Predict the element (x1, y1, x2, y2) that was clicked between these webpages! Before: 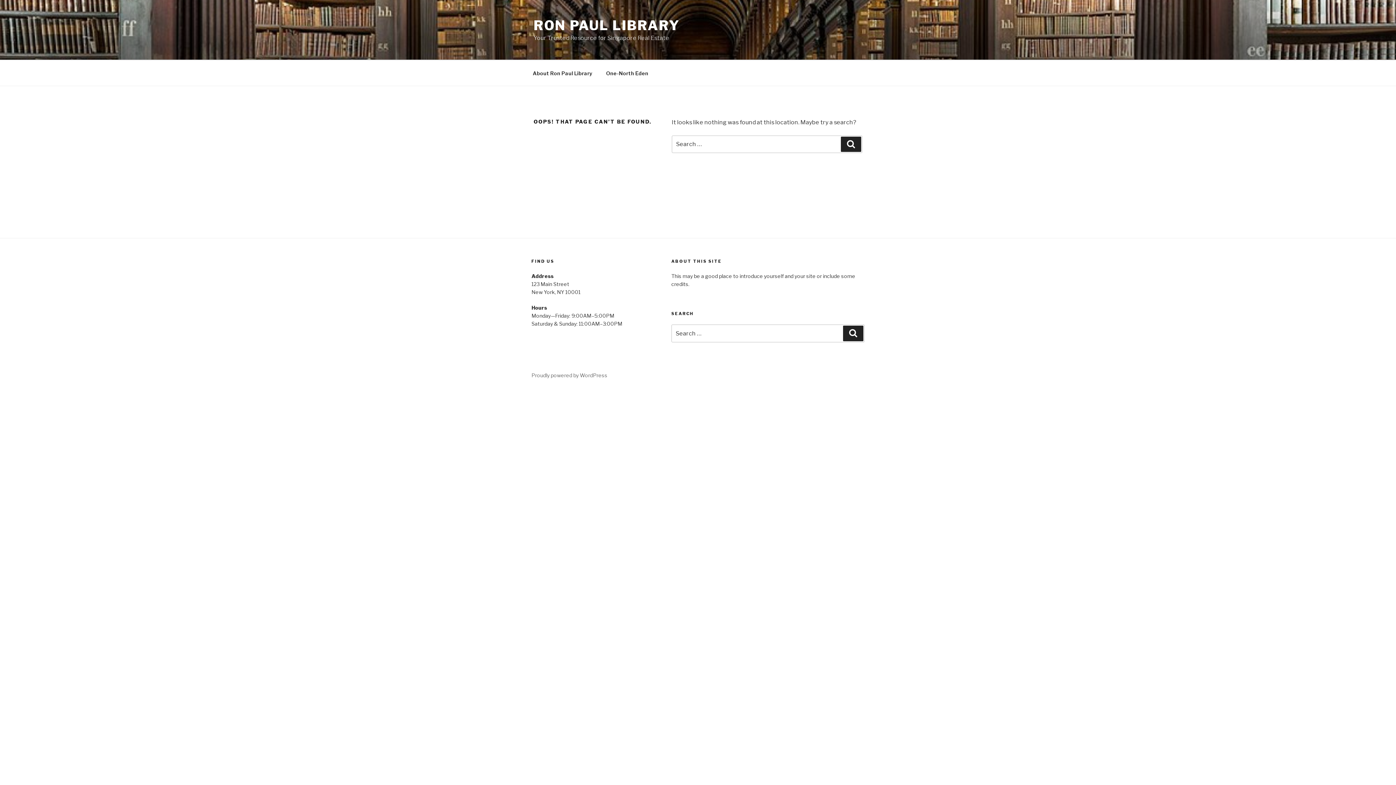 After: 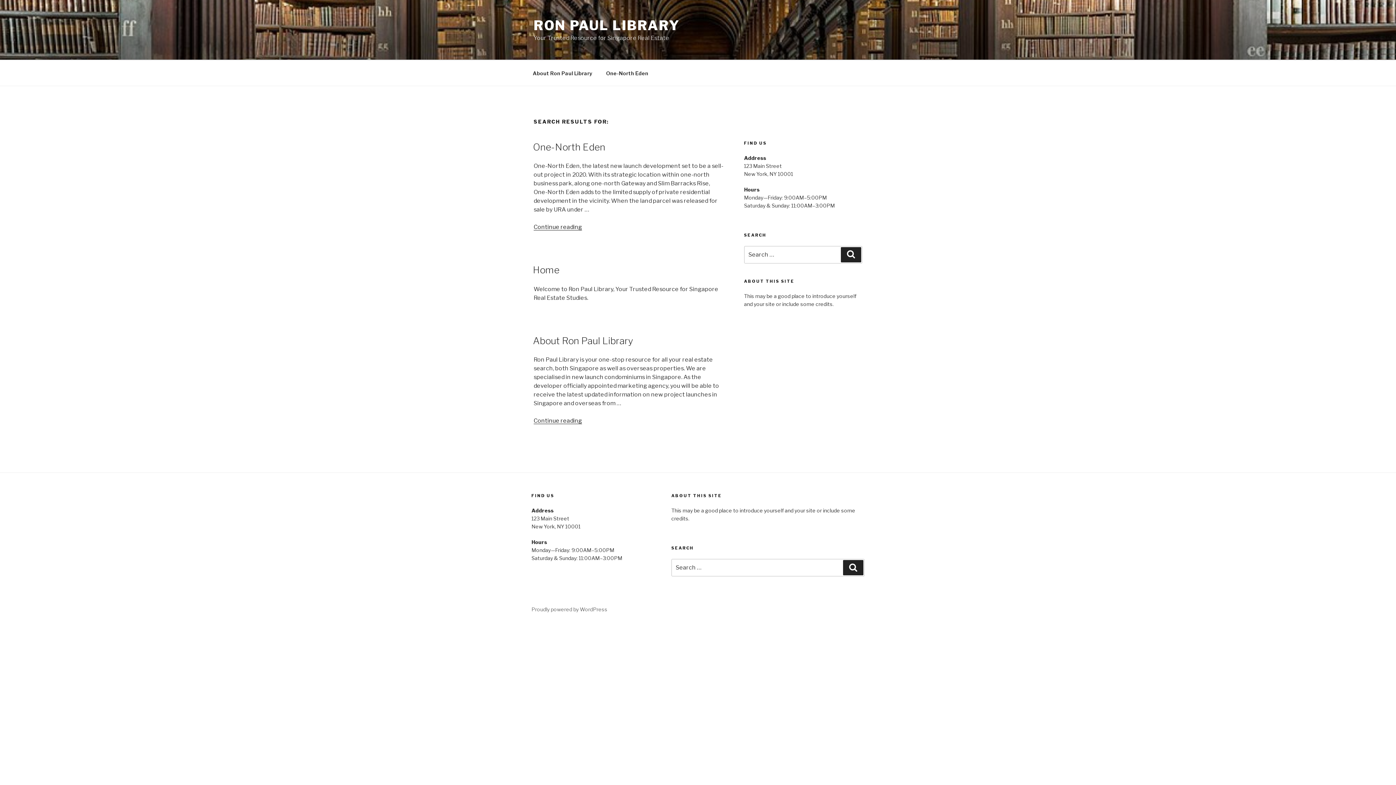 Action: bbox: (843, 325, 863, 341) label: Search